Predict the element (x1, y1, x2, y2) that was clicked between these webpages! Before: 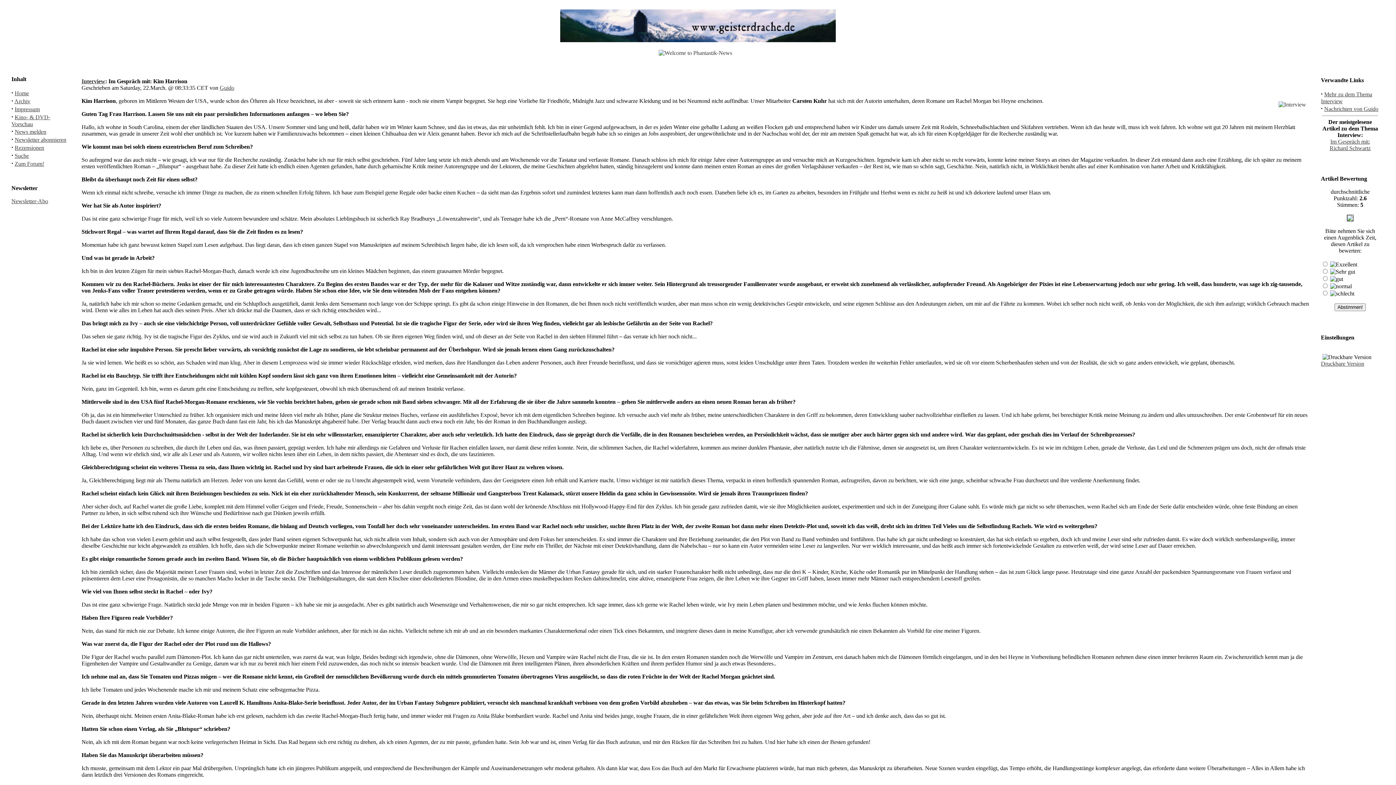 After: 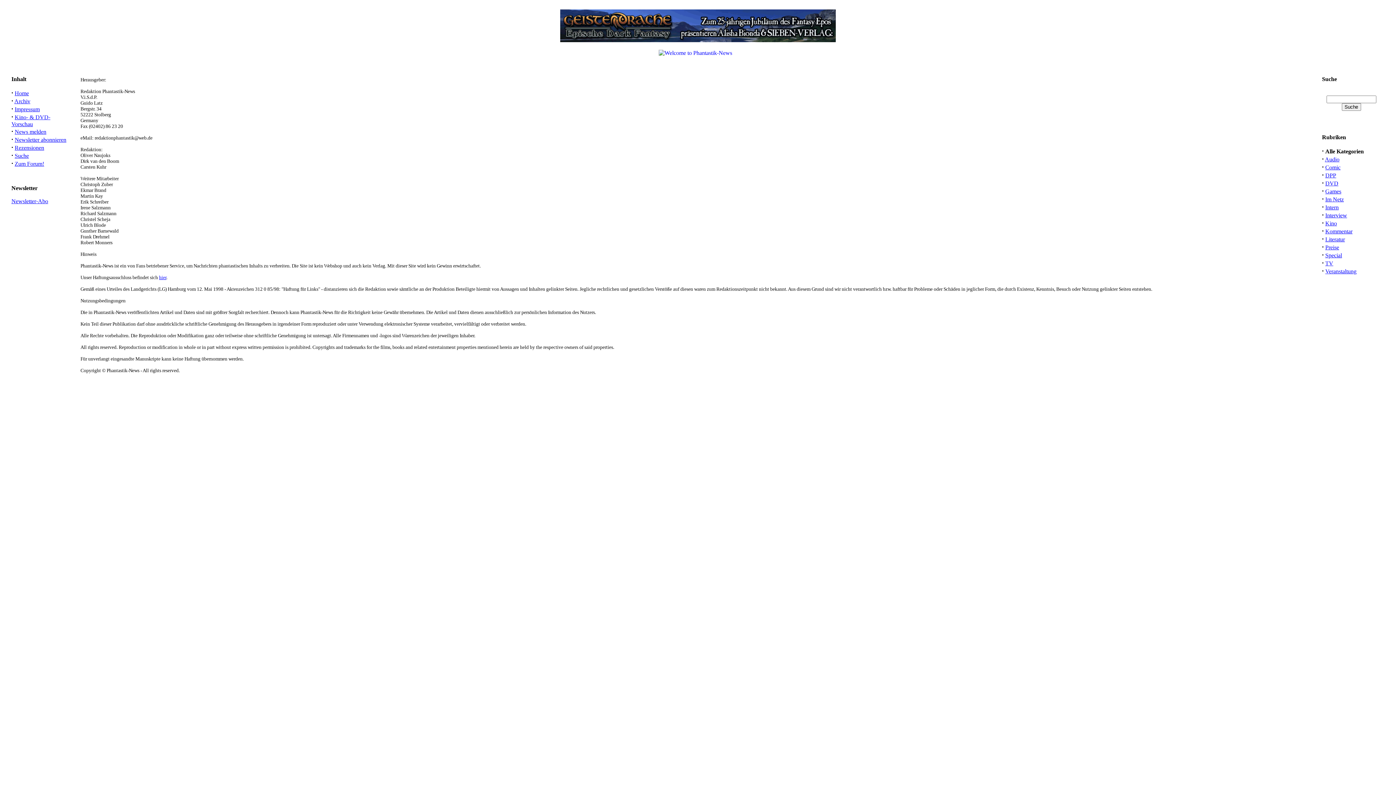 Action: label: Impressum bbox: (14, 106, 39, 112)